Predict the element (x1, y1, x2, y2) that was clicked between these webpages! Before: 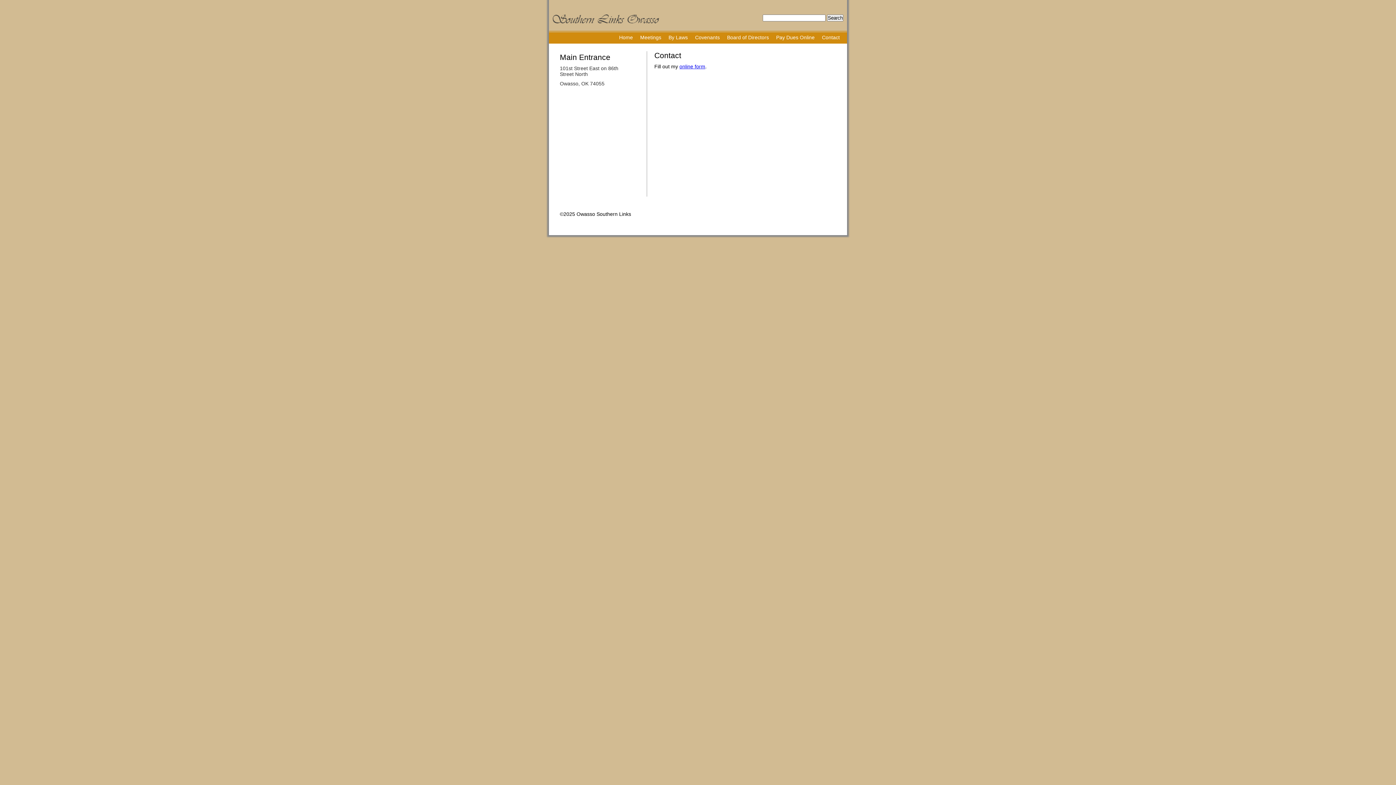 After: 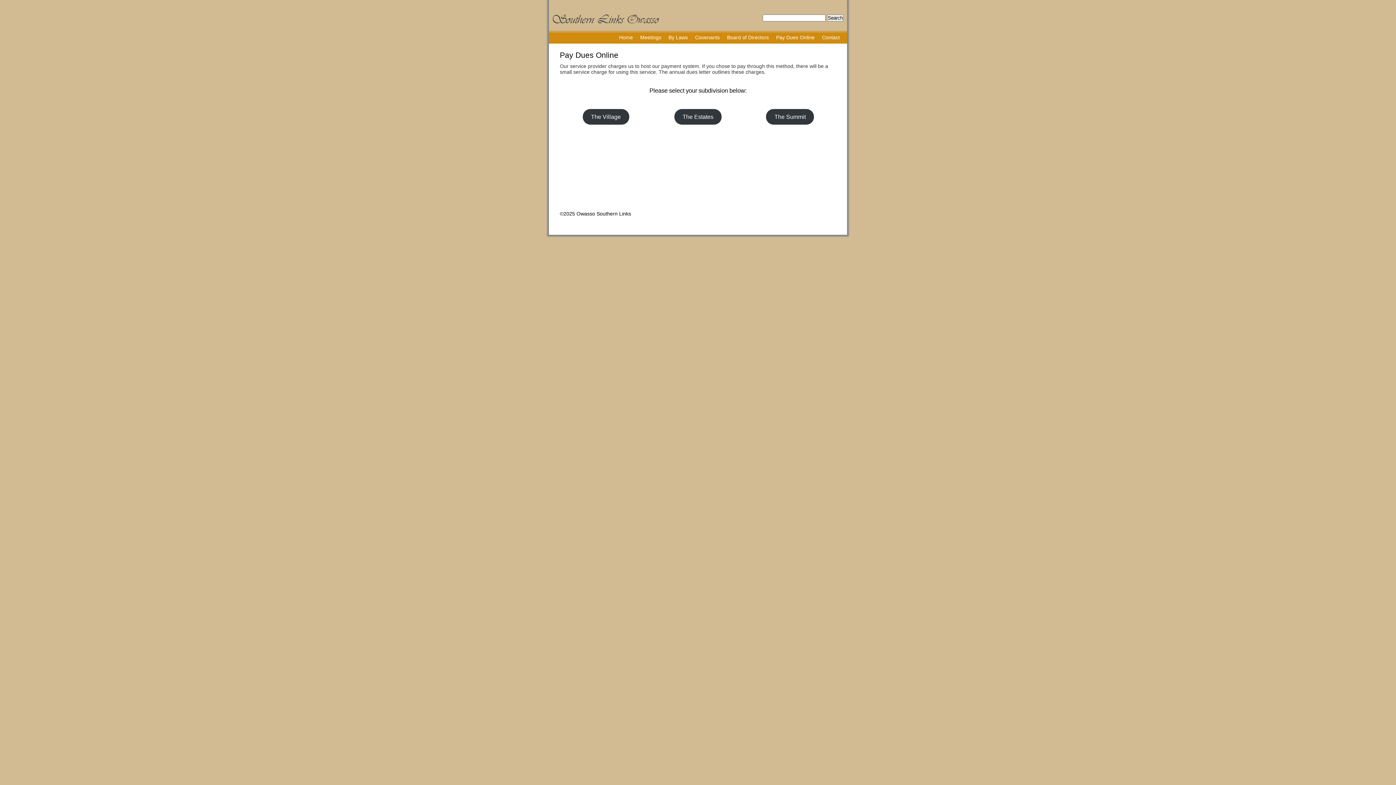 Action: bbox: (776, 34, 814, 40) label: Pay Dues Online